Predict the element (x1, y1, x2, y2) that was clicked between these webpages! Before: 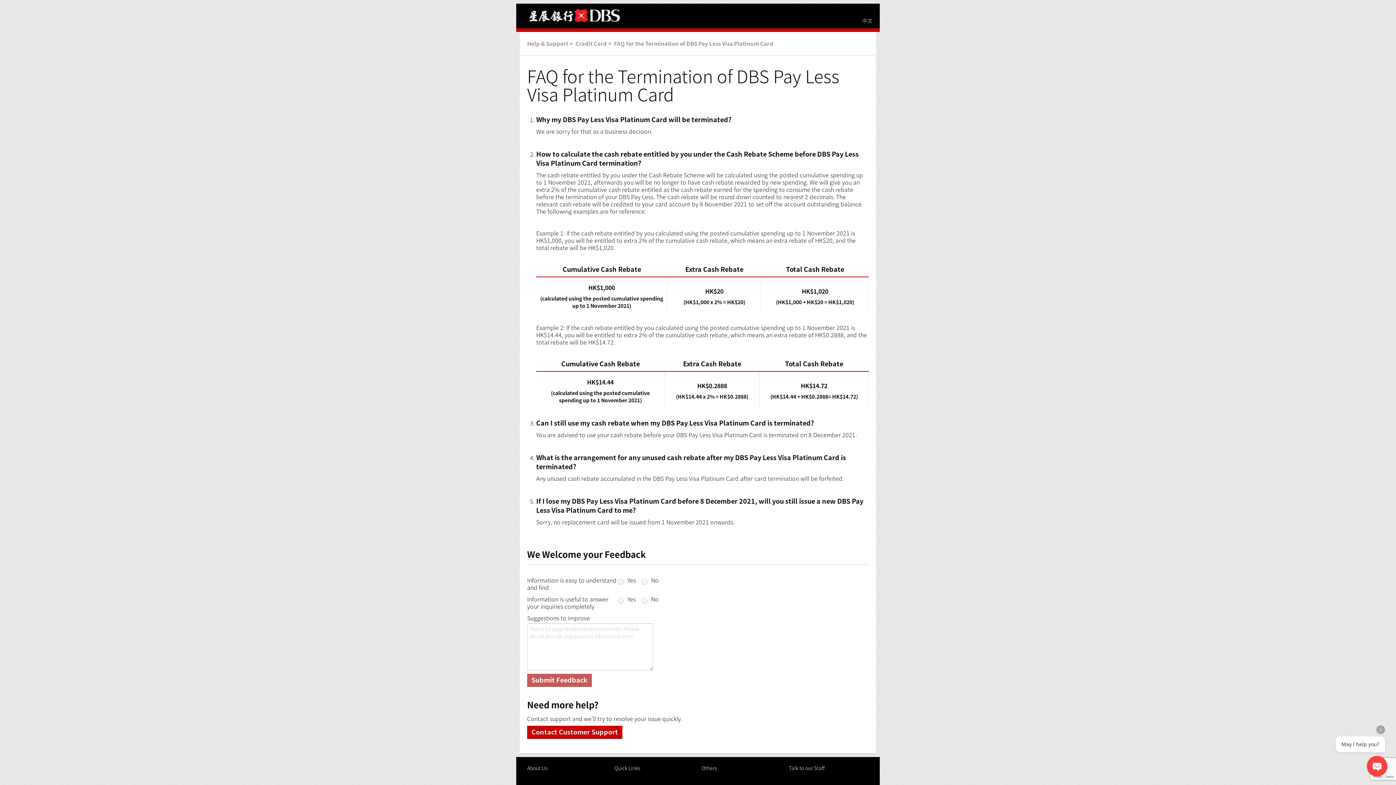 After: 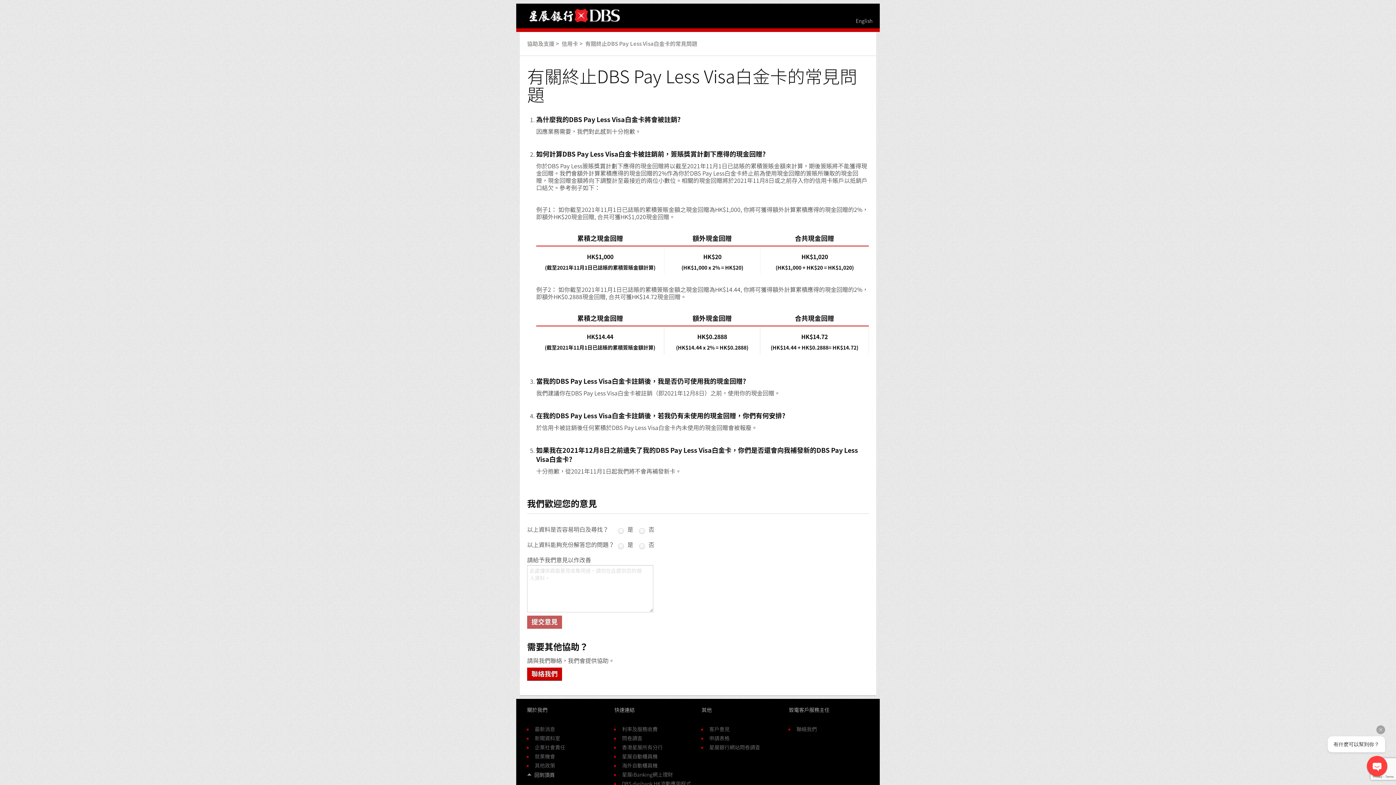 Action: bbox: (862, 3, 872, 28) label: 中文